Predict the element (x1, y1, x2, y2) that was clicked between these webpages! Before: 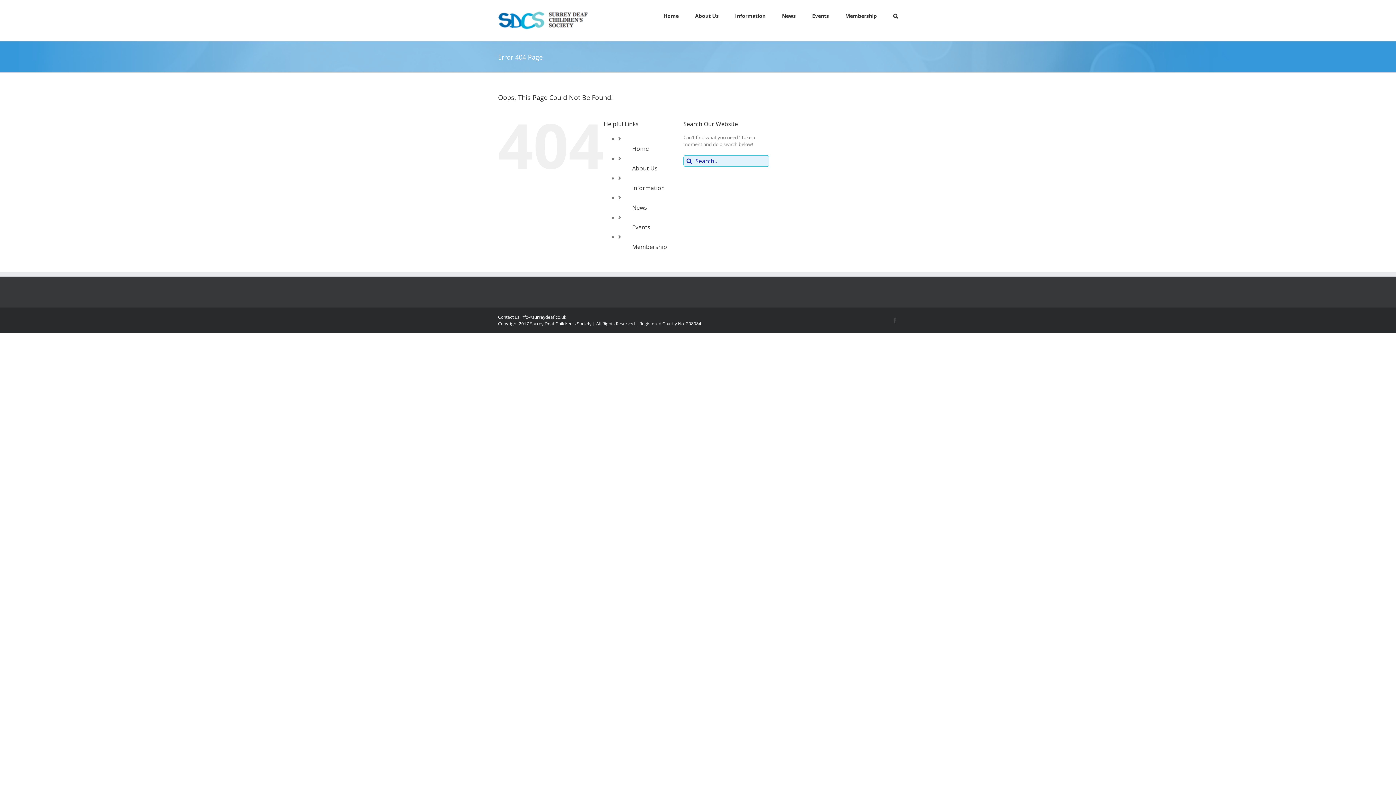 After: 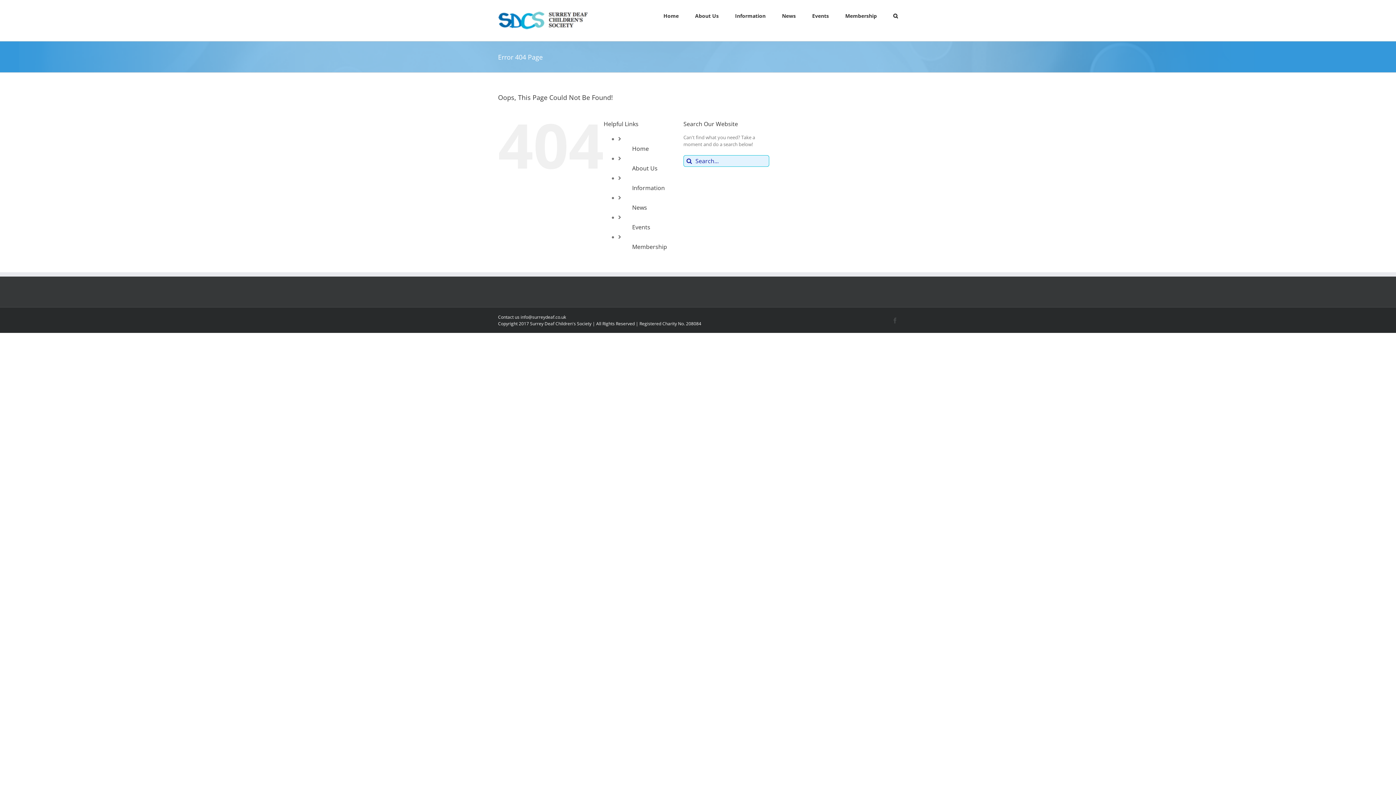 Action: bbox: (520, 314, 566, 320) label: info@surreydeaf.co.uk